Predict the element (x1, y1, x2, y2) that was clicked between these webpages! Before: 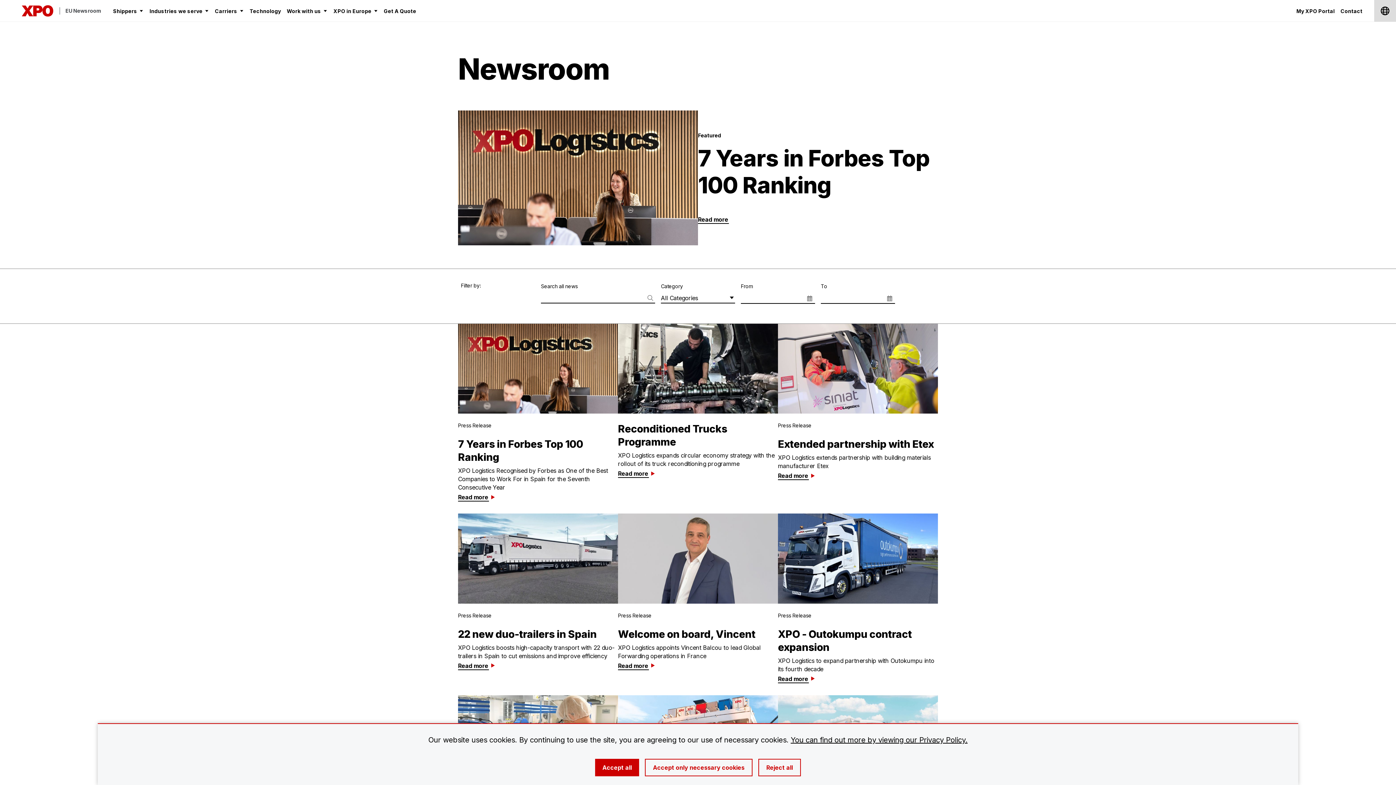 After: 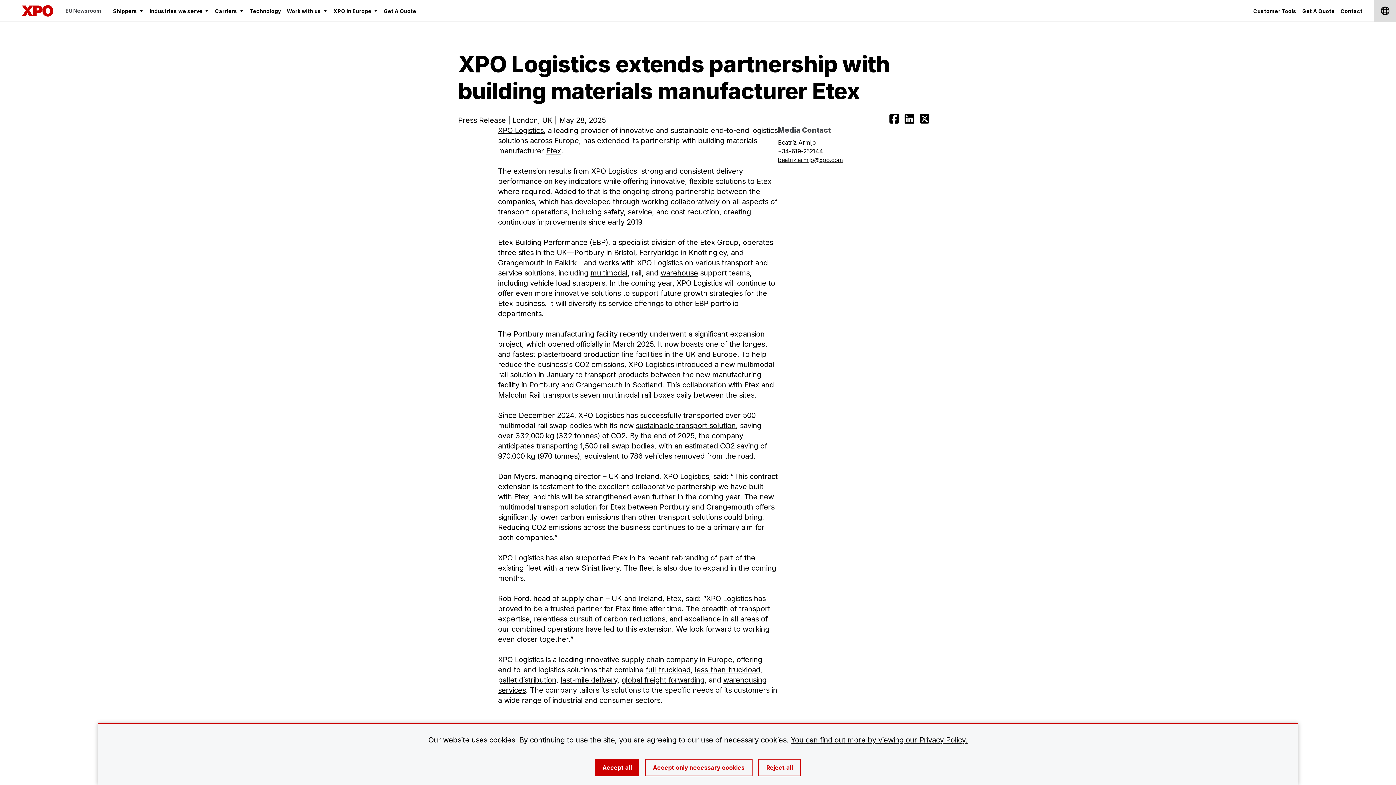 Action: label: Read more bbox: (778, 472, 816, 479)